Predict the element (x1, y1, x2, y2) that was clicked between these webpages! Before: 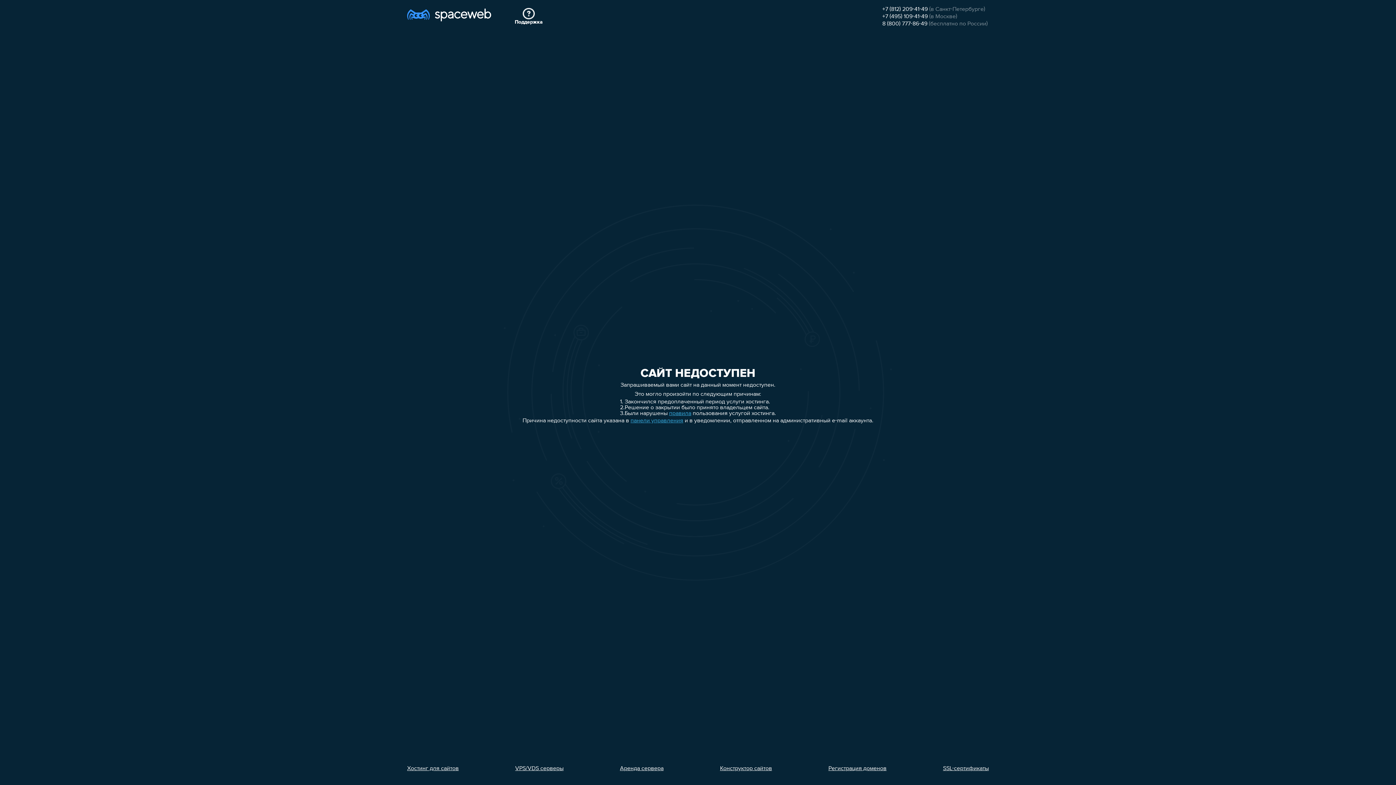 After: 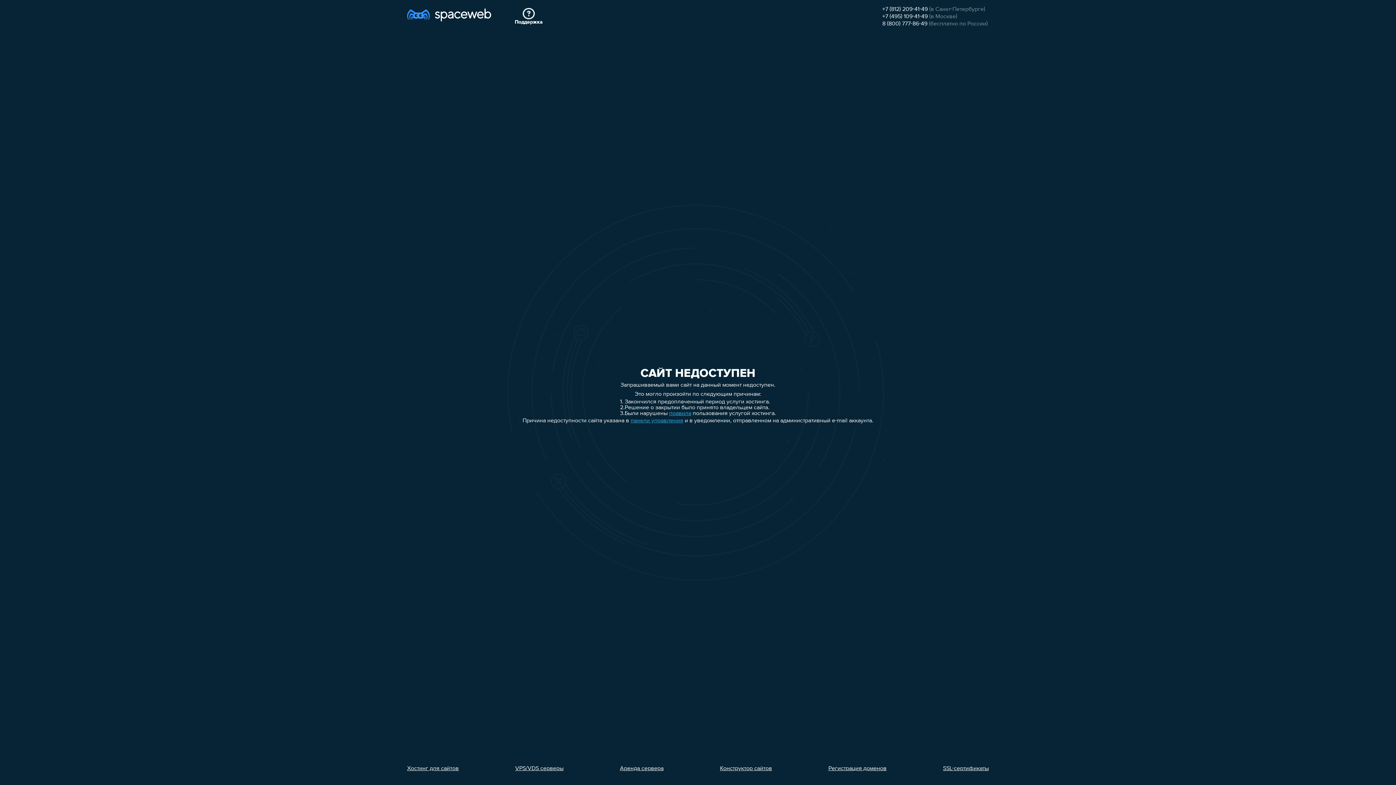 Action: label: VPS/VDS серверы bbox: (515, 766, 563, 772)